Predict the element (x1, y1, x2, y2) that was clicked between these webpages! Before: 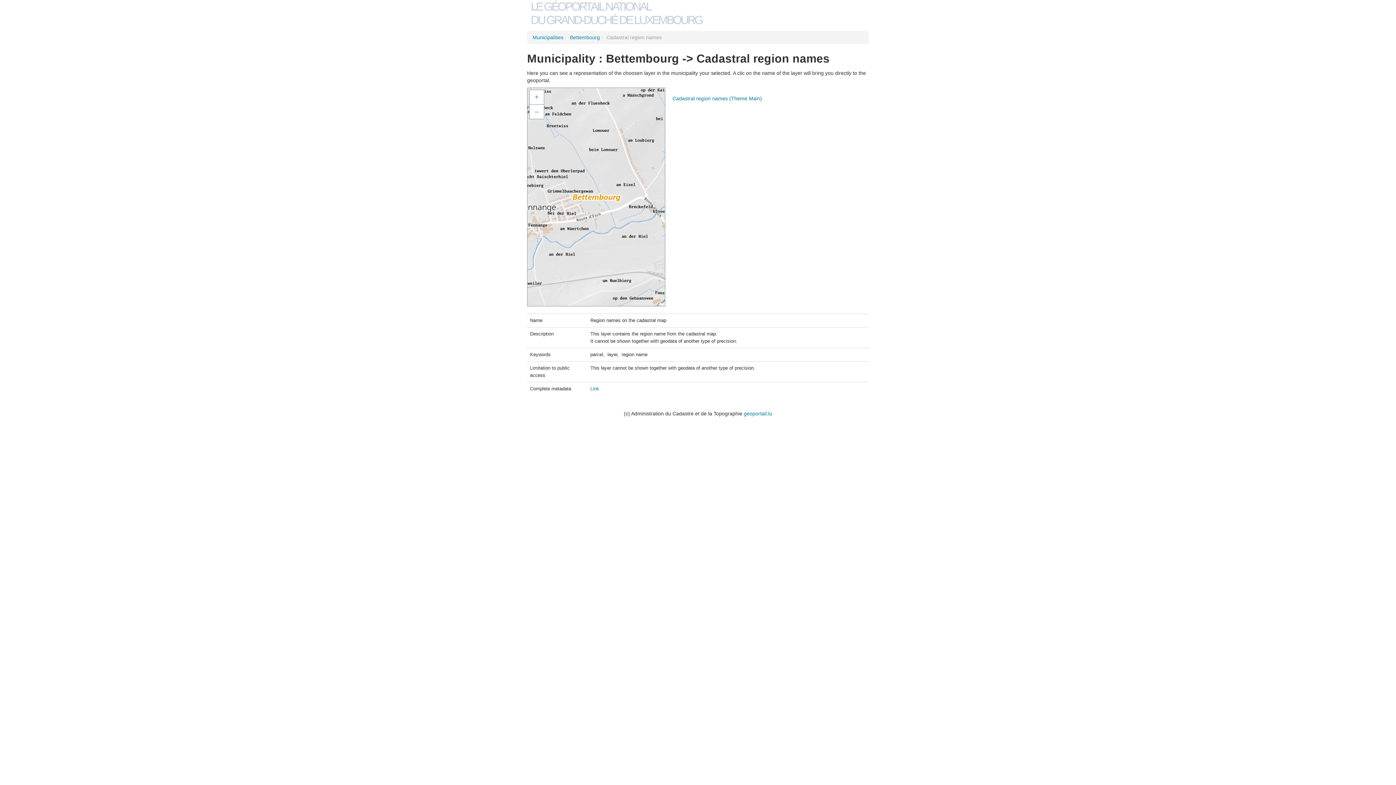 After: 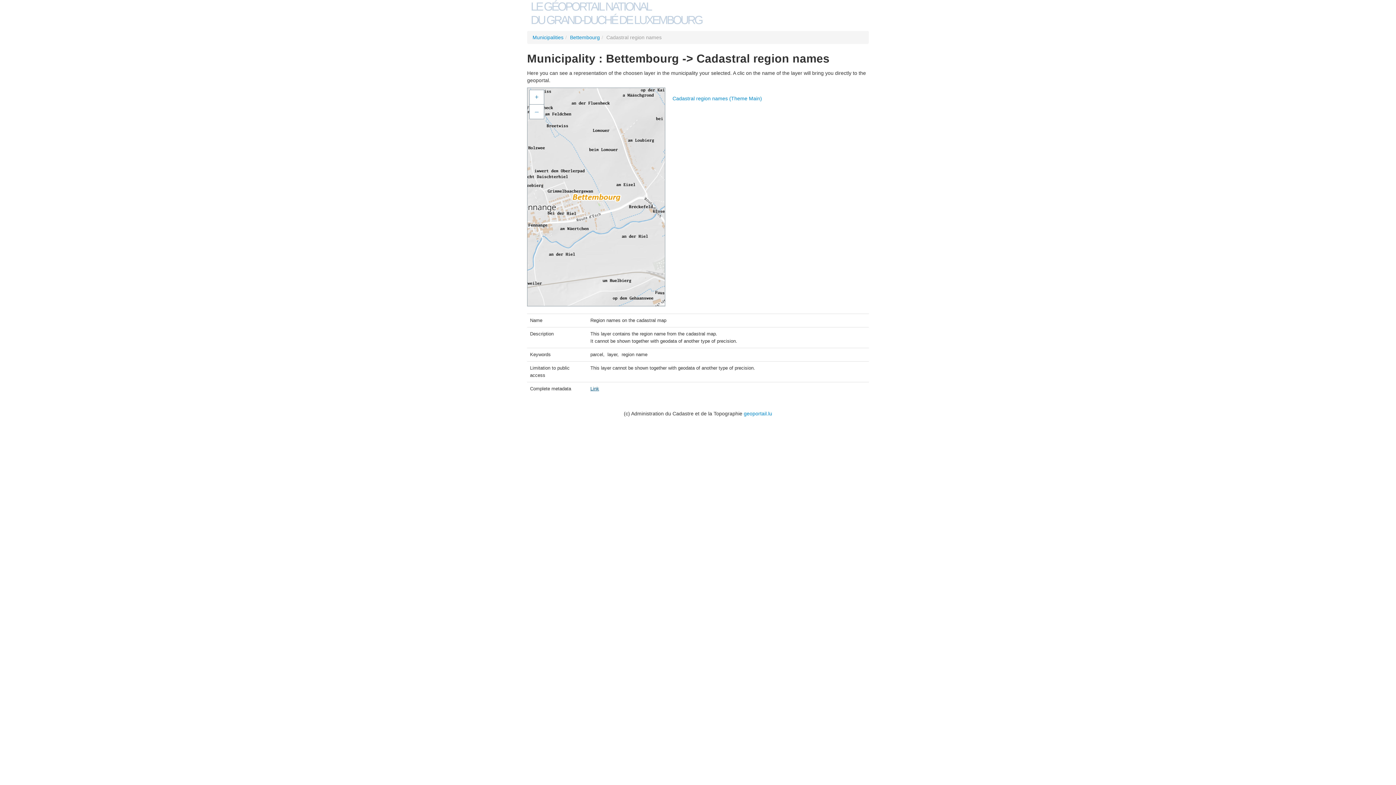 Action: label: Link bbox: (590, 386, 599, 391)